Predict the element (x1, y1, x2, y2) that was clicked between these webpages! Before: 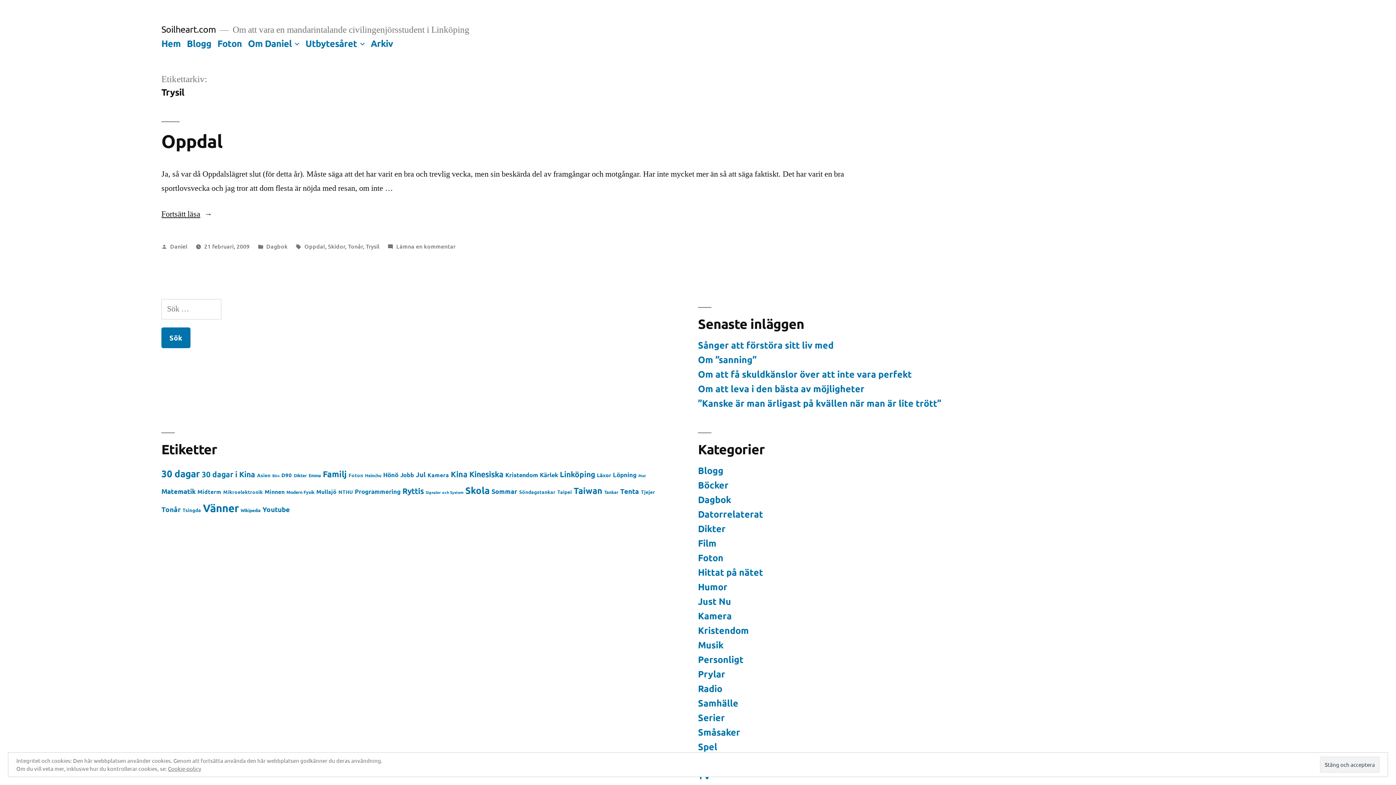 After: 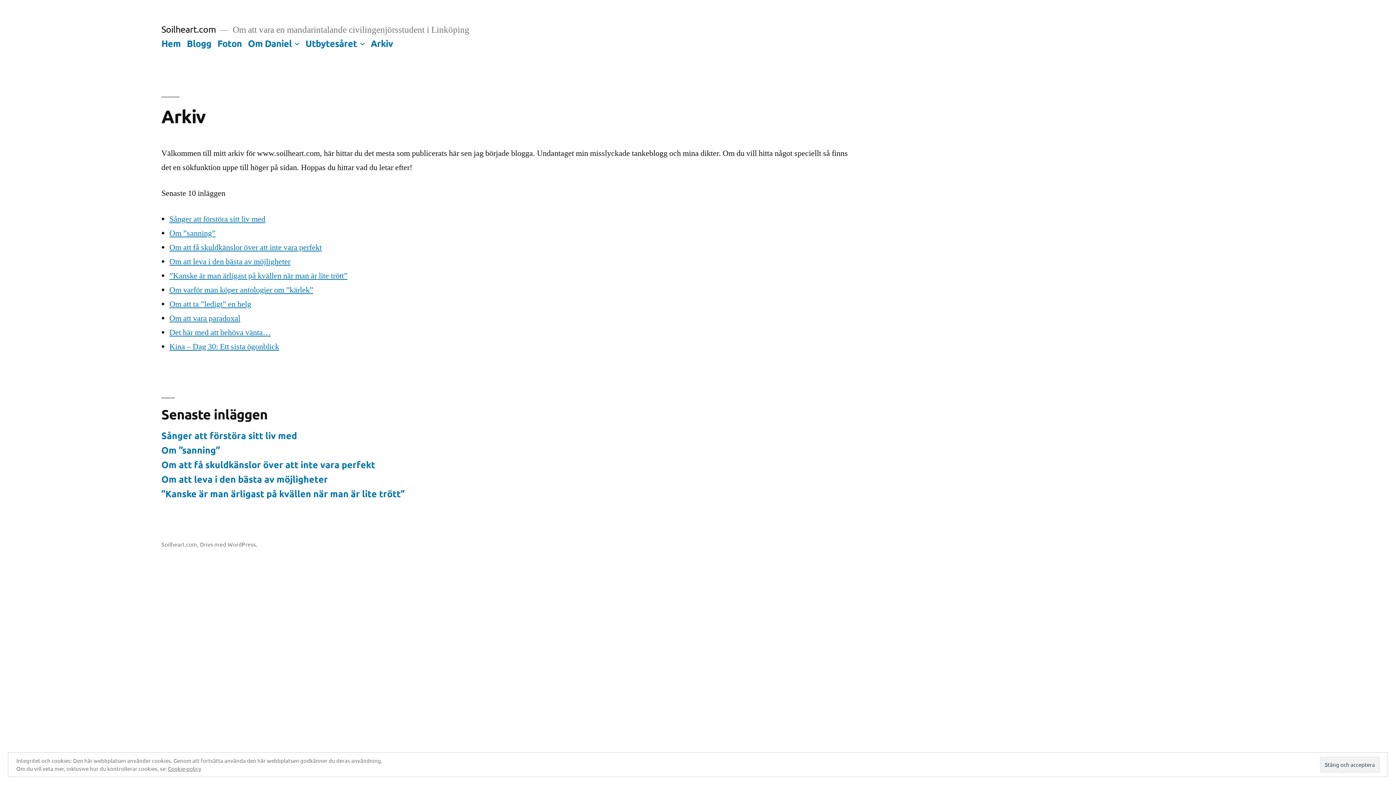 Action: bbox: (370, 37, 393, 48) label: Arkiv